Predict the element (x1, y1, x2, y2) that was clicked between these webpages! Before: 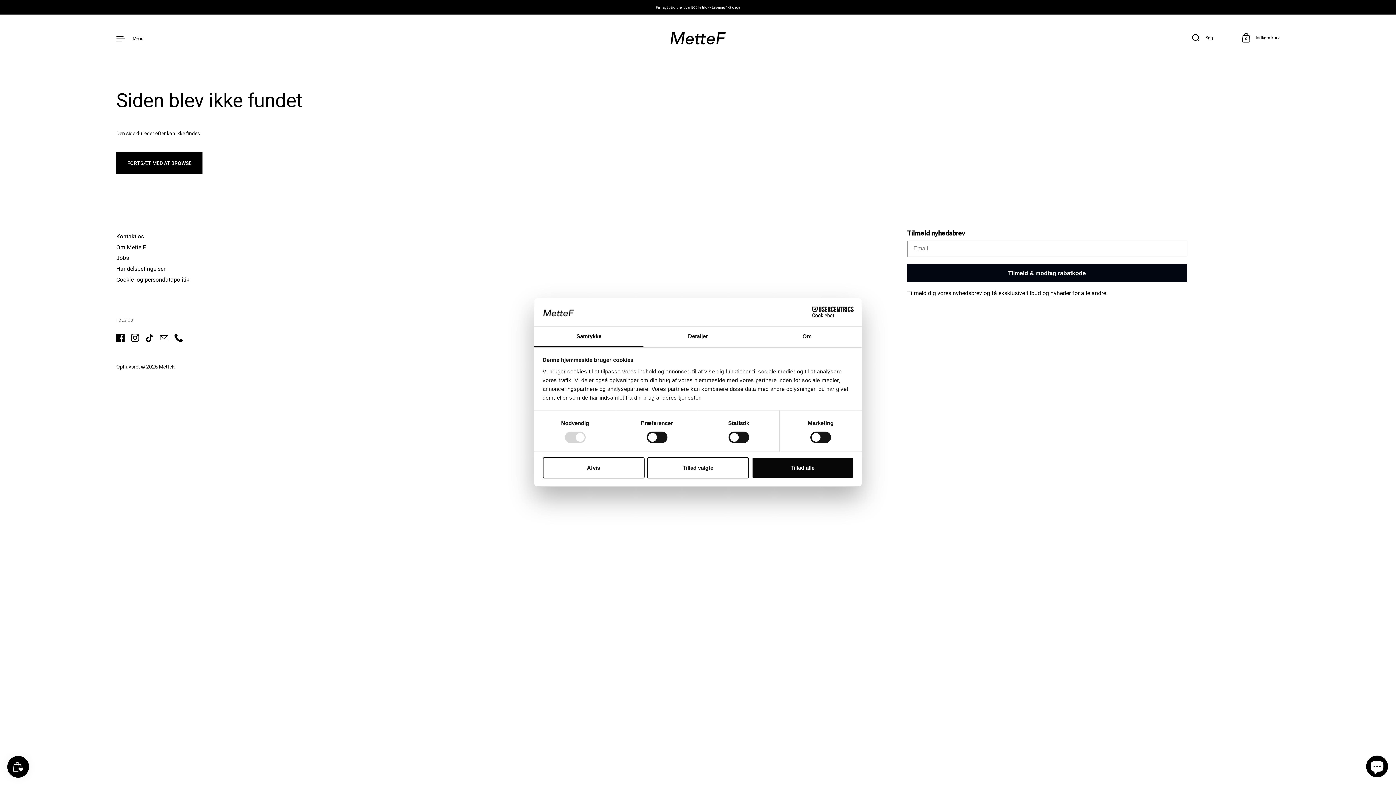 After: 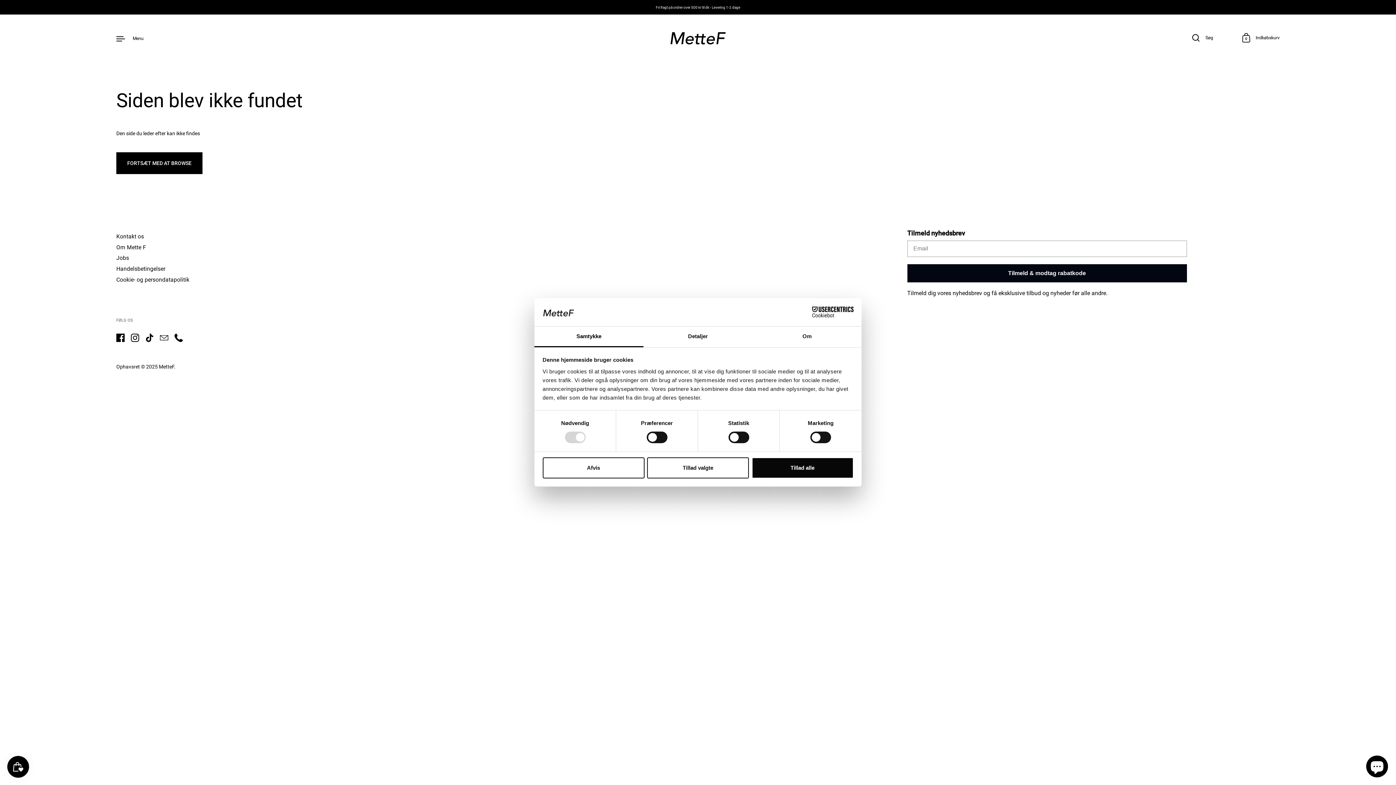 Action: bbox: (534, 326, 643, 347) label: Samtykke